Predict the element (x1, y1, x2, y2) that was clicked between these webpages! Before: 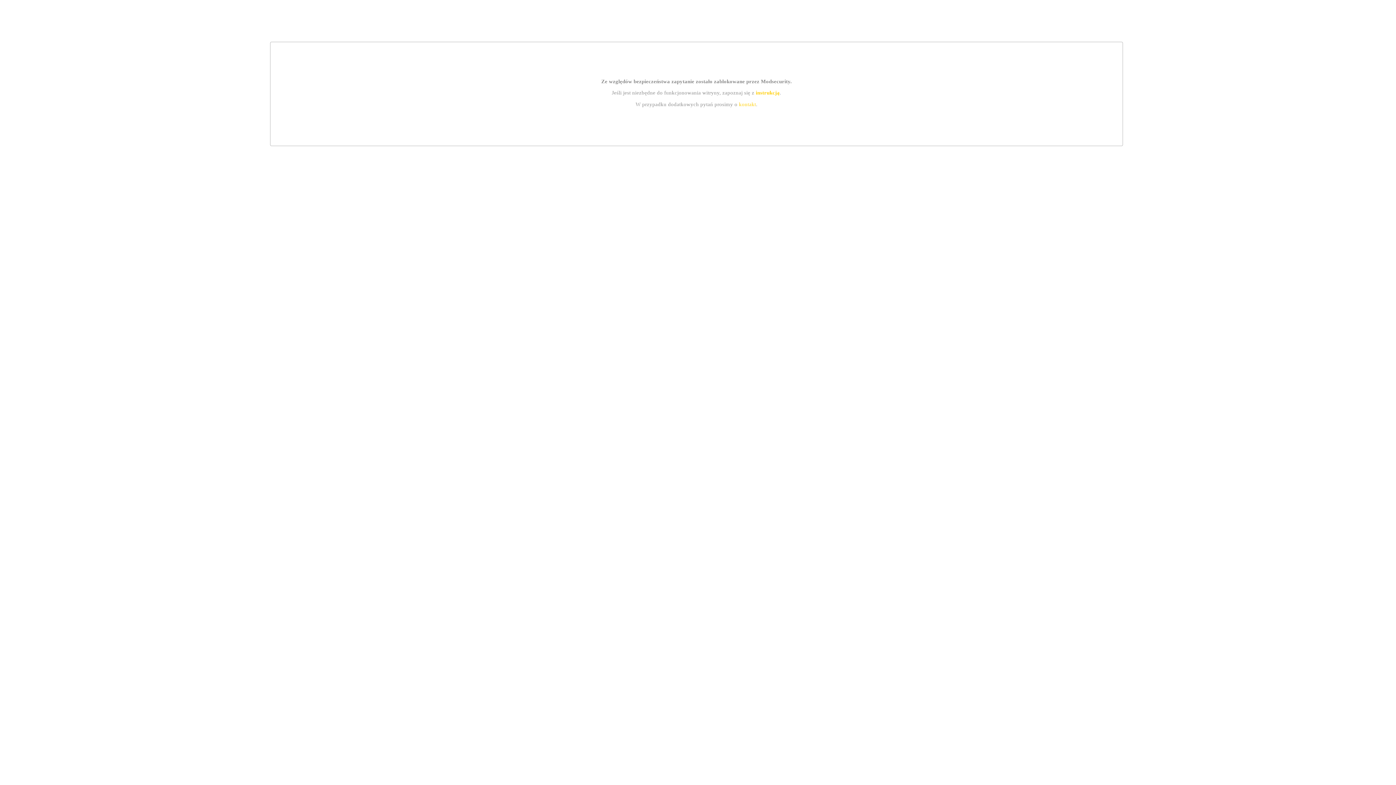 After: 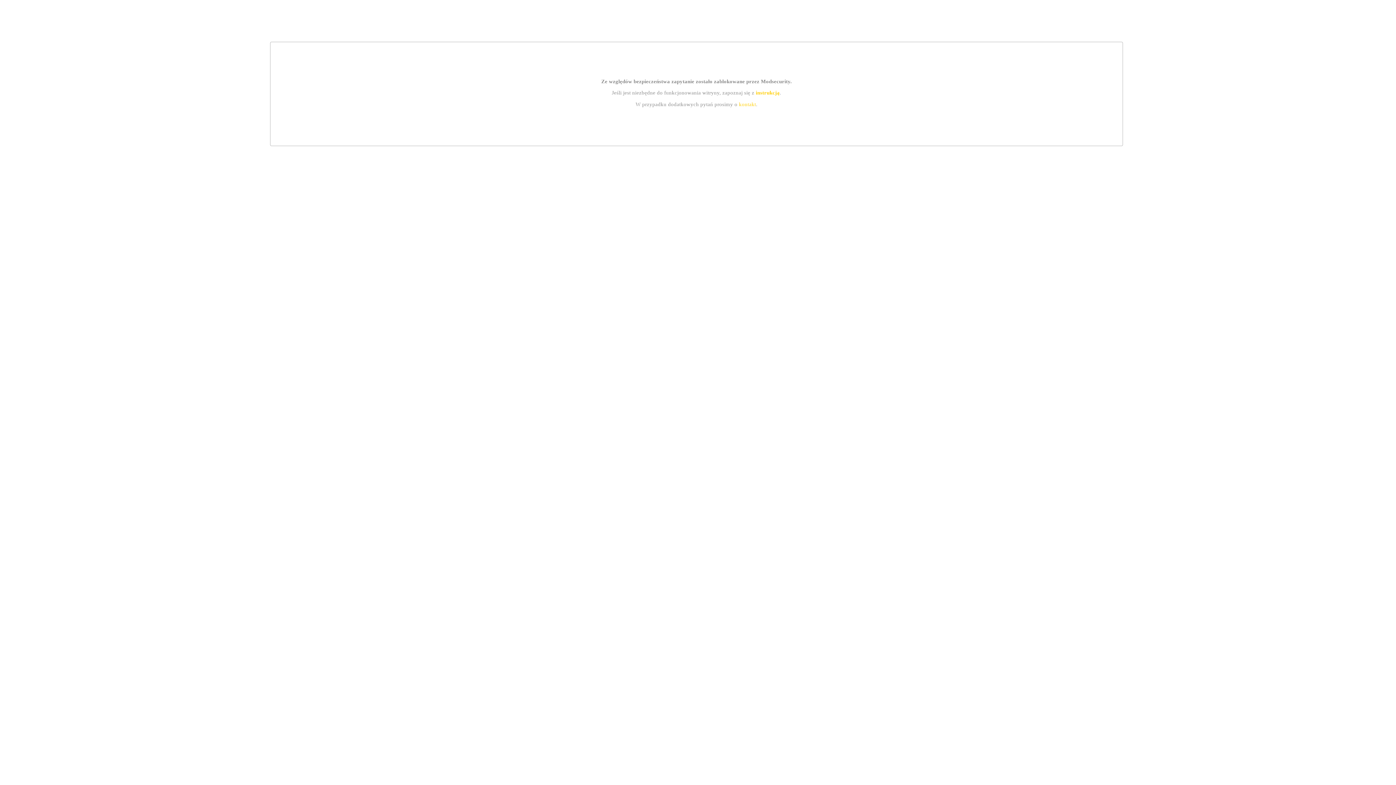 Action: bbox: (755, 89, 779, 95) label: instrukcją